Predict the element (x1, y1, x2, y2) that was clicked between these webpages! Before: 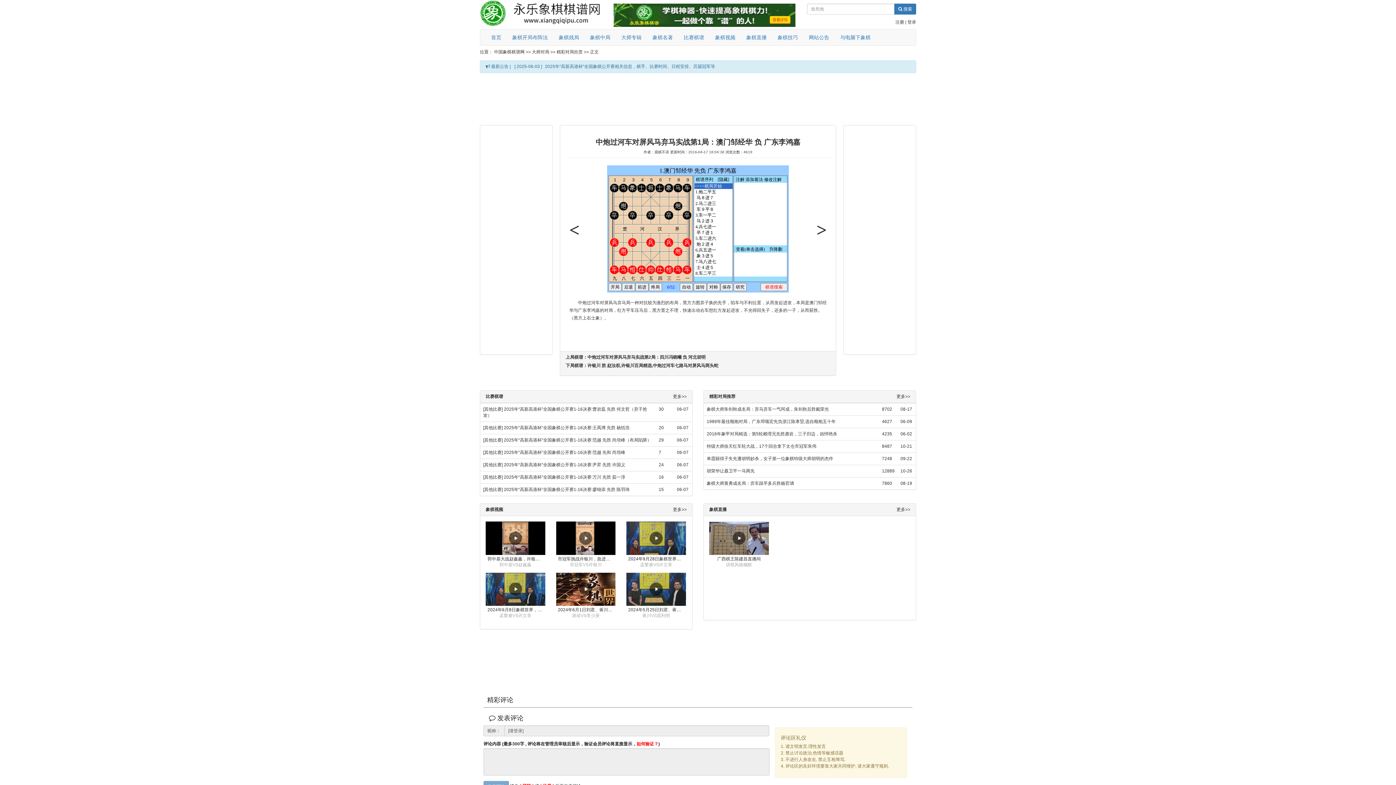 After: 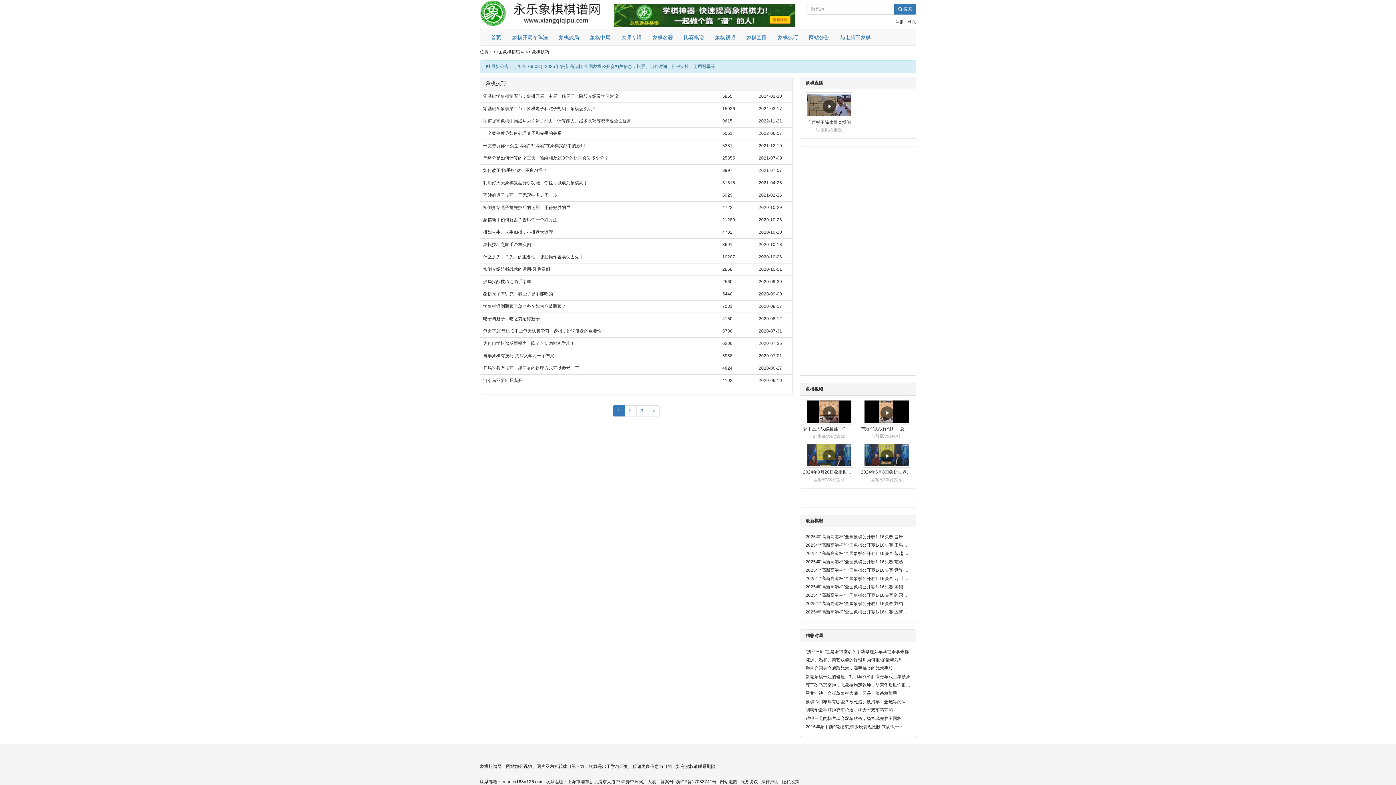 Action: bbox: (772, 29, 803, 45) label: 象棋技巧